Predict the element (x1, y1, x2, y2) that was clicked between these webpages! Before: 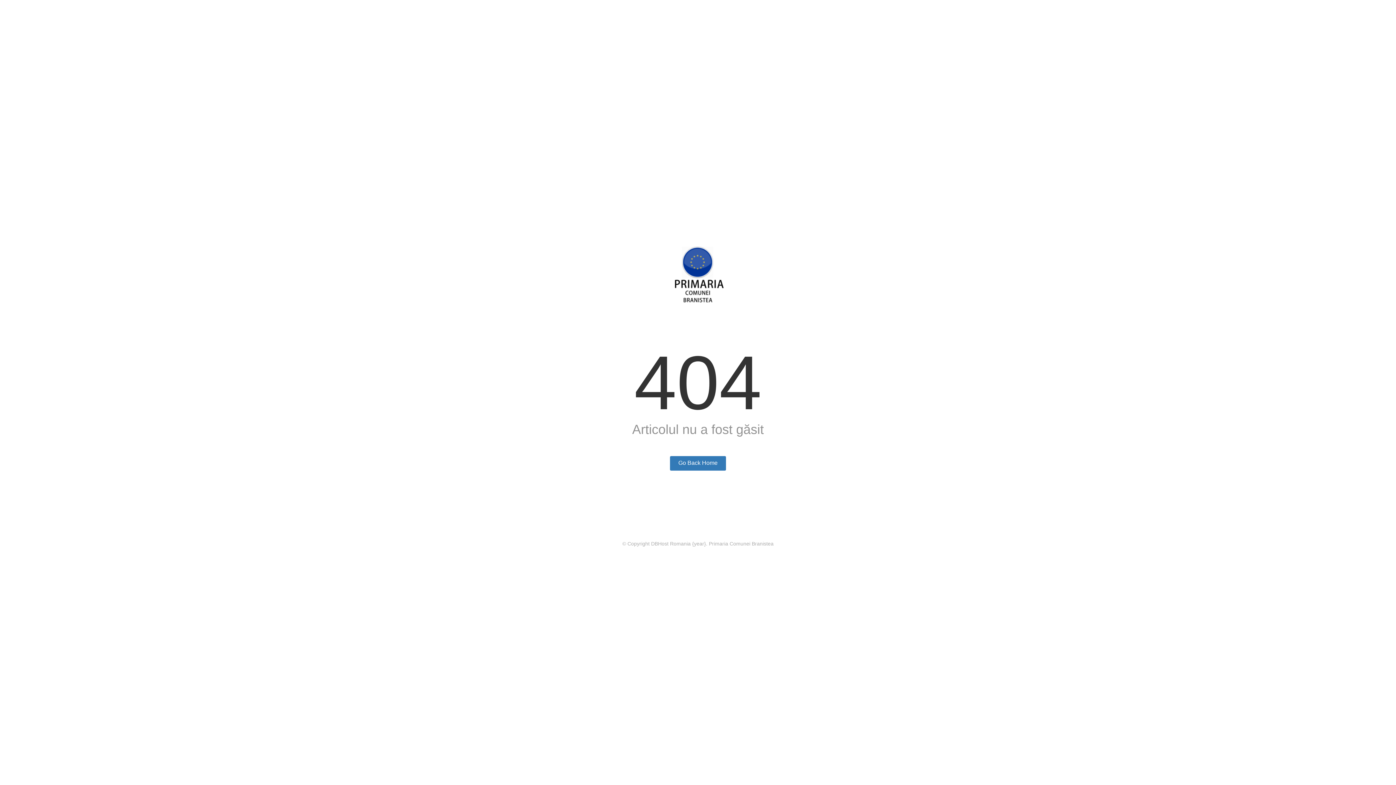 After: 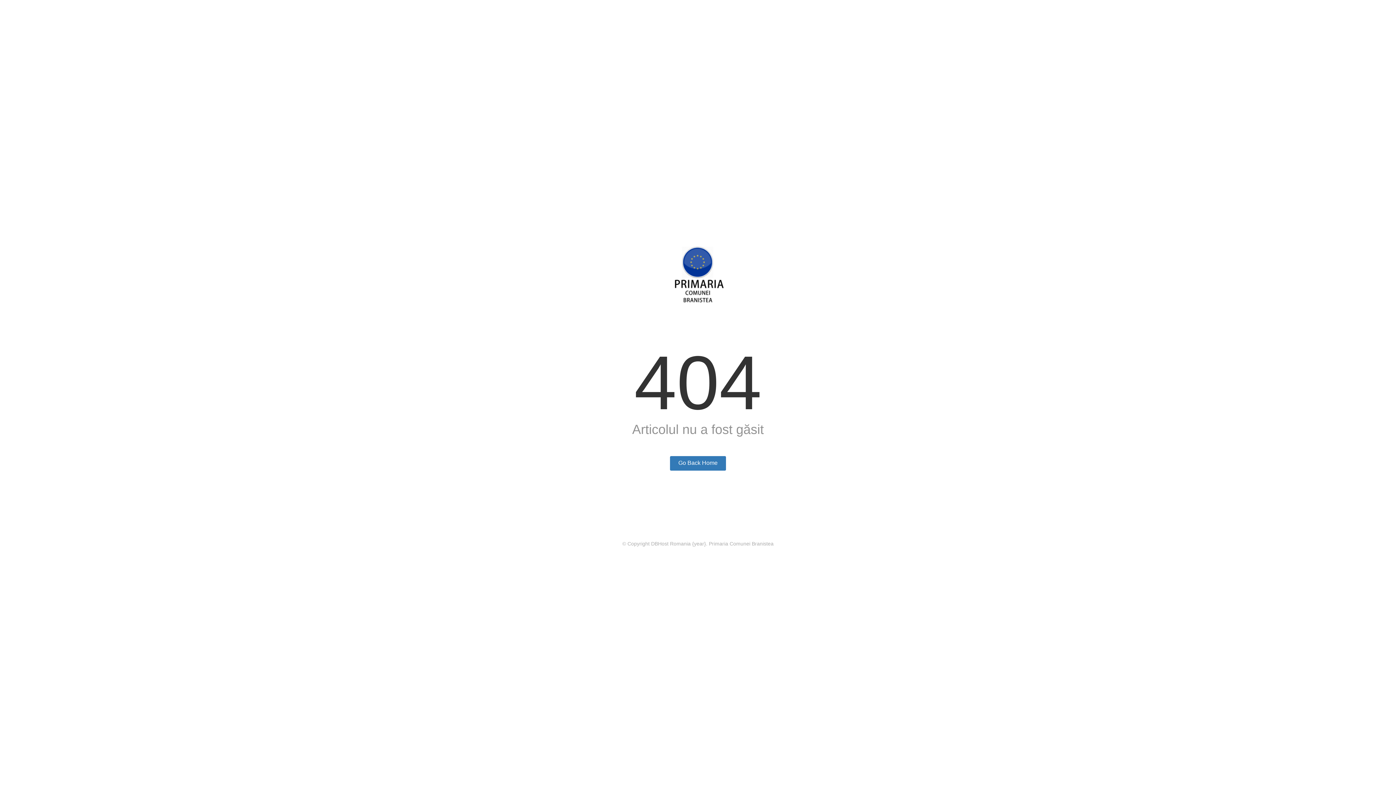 Action: bbox: (709, 541, 773, 546) label: Primaria Comunei Branistea